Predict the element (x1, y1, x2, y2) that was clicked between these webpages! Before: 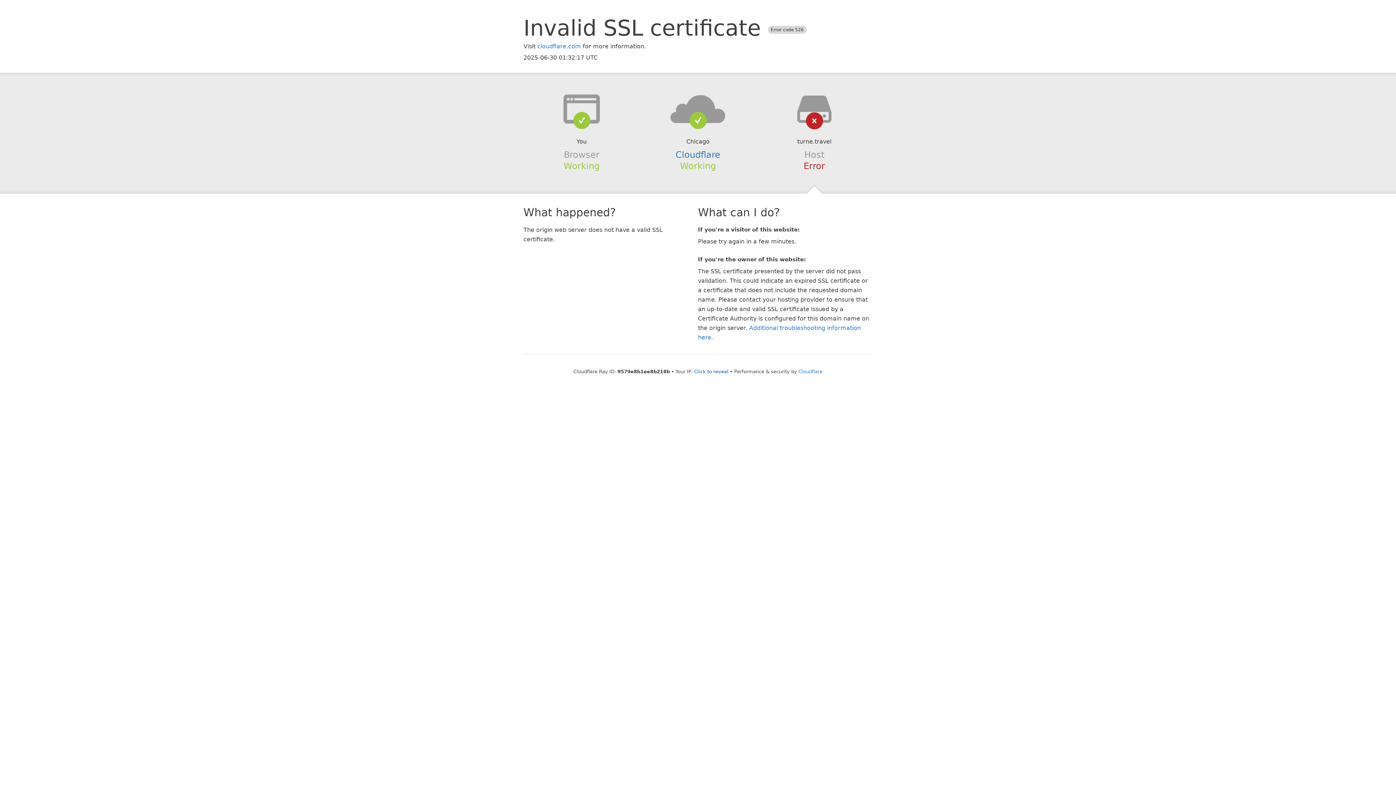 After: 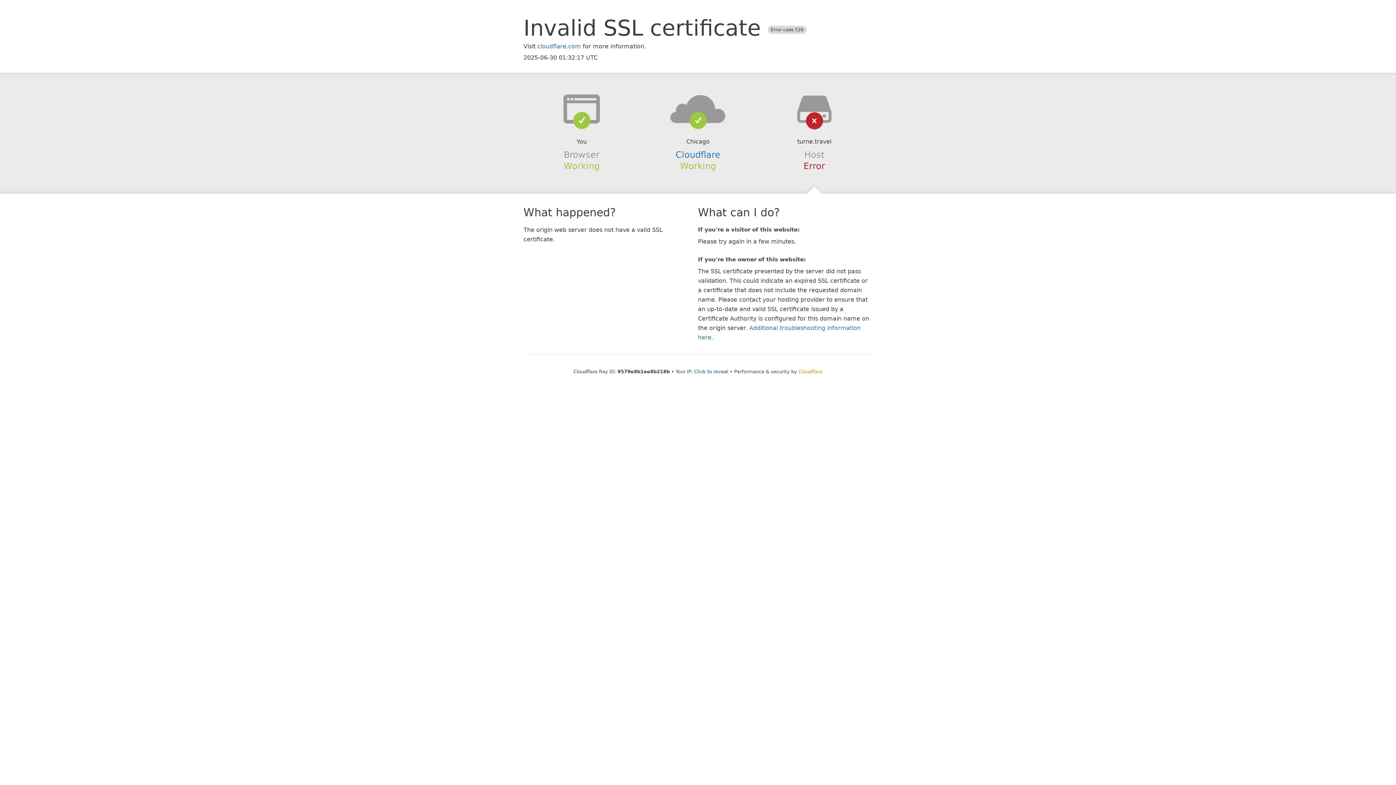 Action: label: Cloudflare bbox: (798, 368, 822, 374)